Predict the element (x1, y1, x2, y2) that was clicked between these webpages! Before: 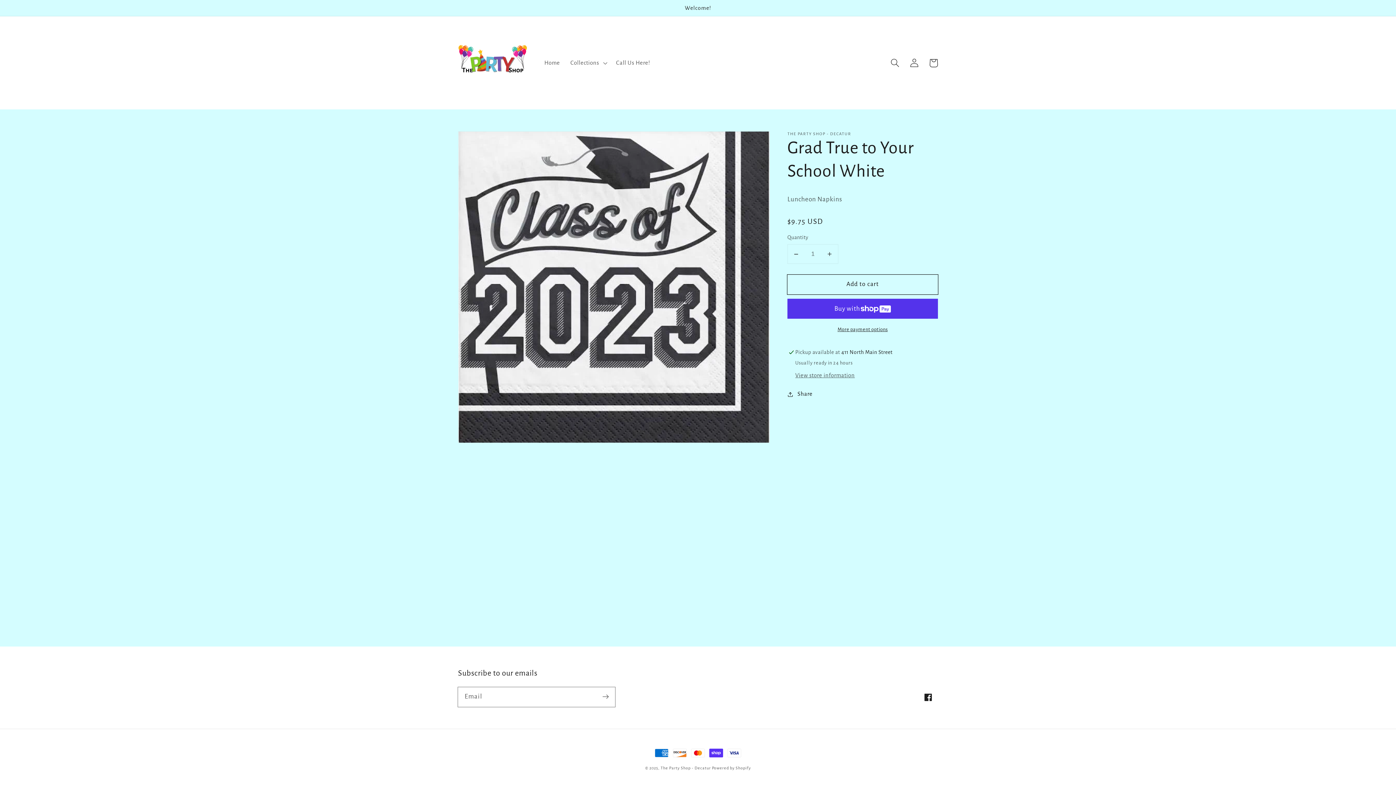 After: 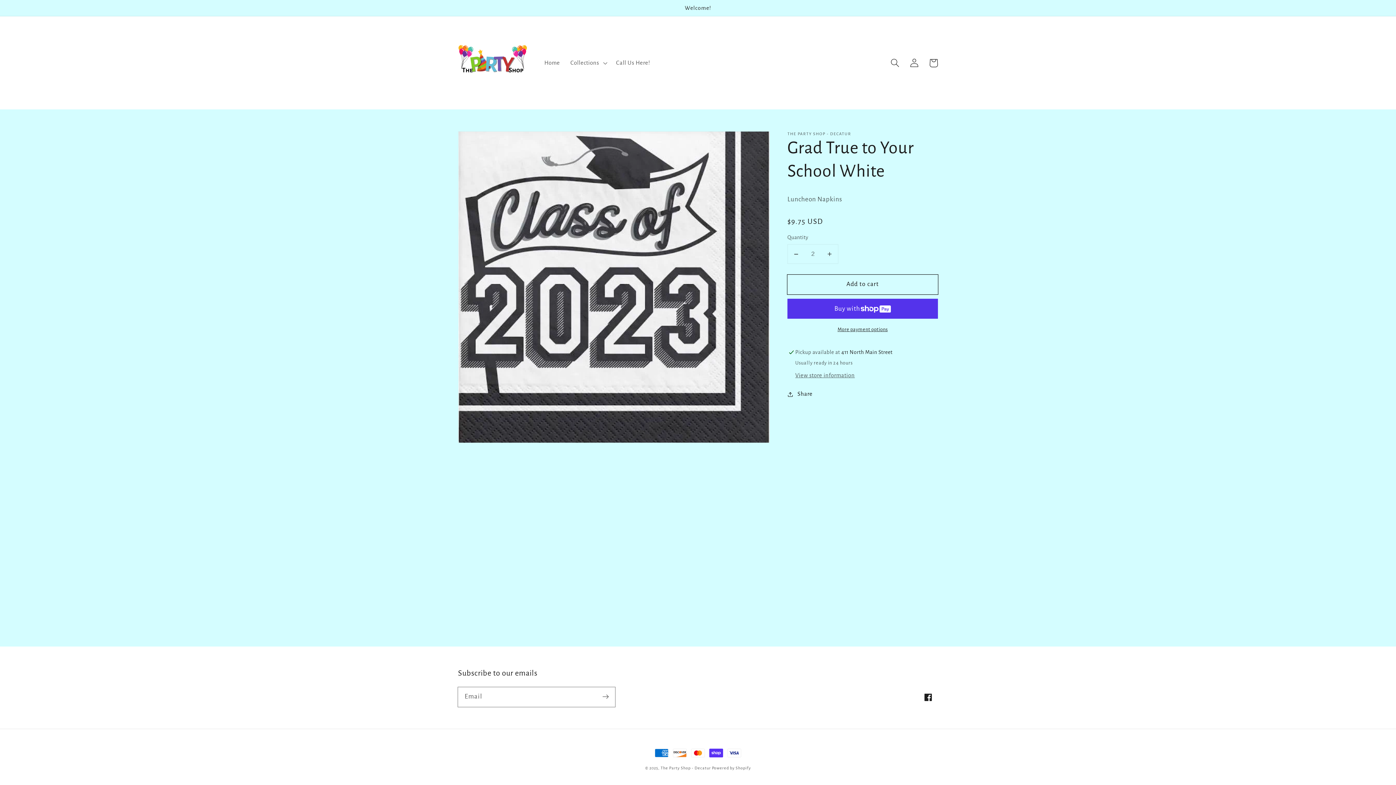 Action: bbox: (821, 244, 838, 263) label: Increase quantity for Grad True to Your School White